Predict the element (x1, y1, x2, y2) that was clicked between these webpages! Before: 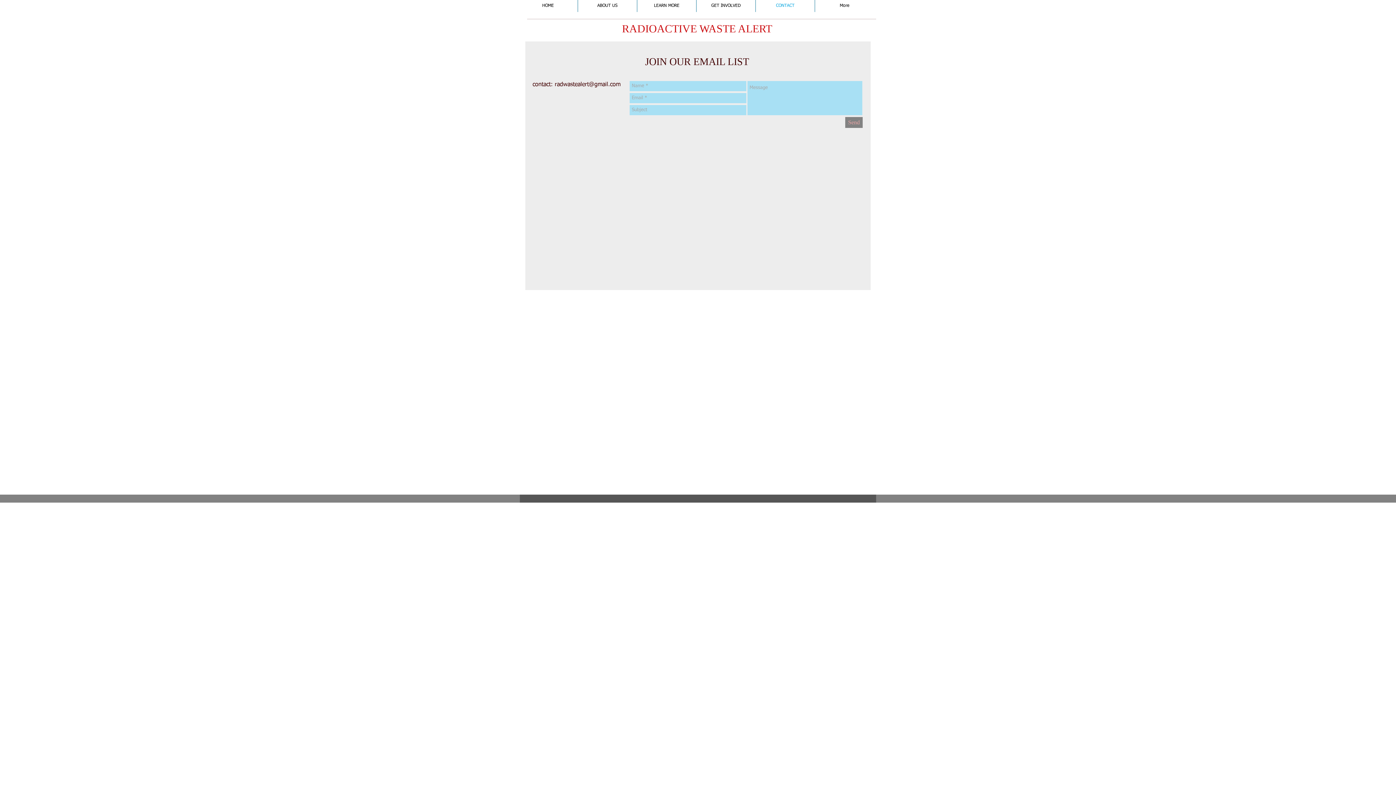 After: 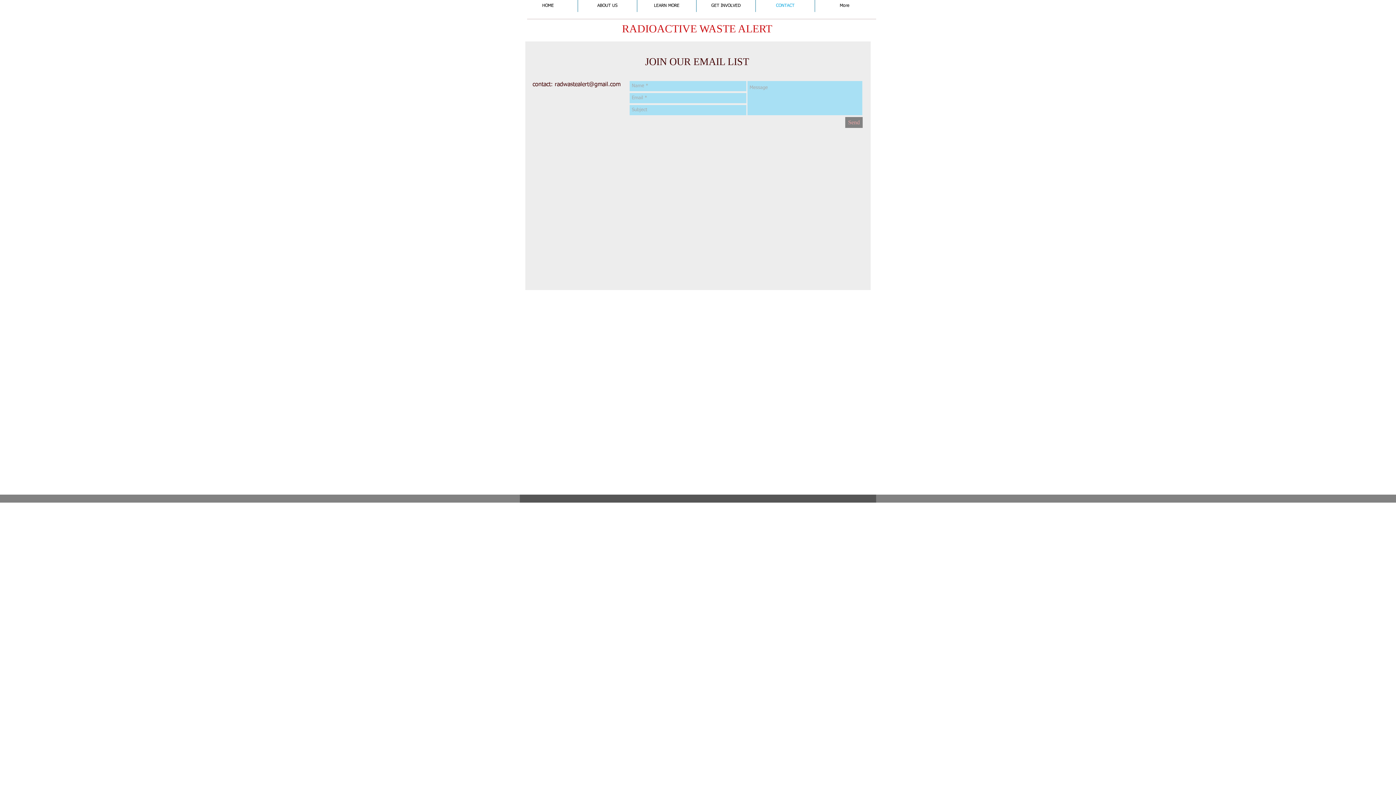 Action: bbox: (845, 117, 862, 128) label: Send